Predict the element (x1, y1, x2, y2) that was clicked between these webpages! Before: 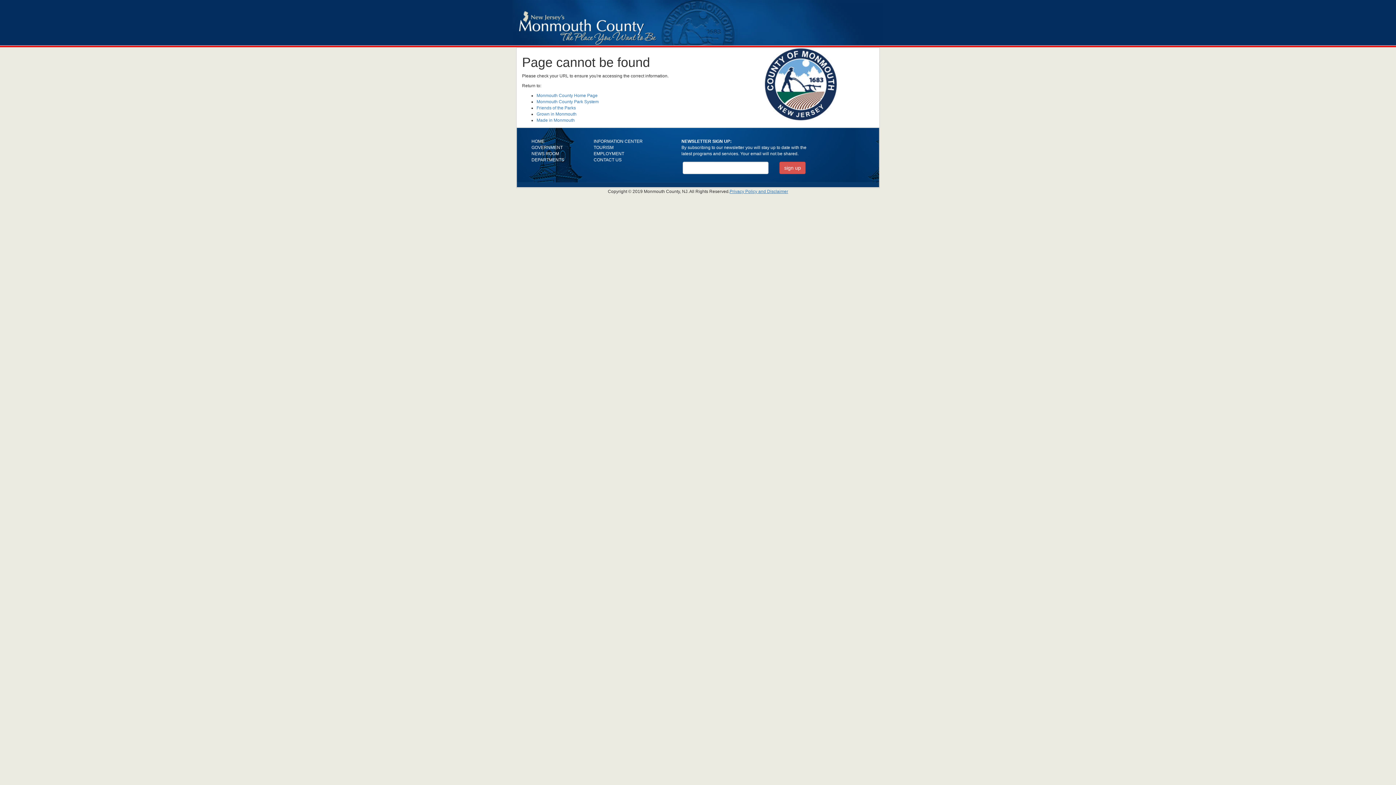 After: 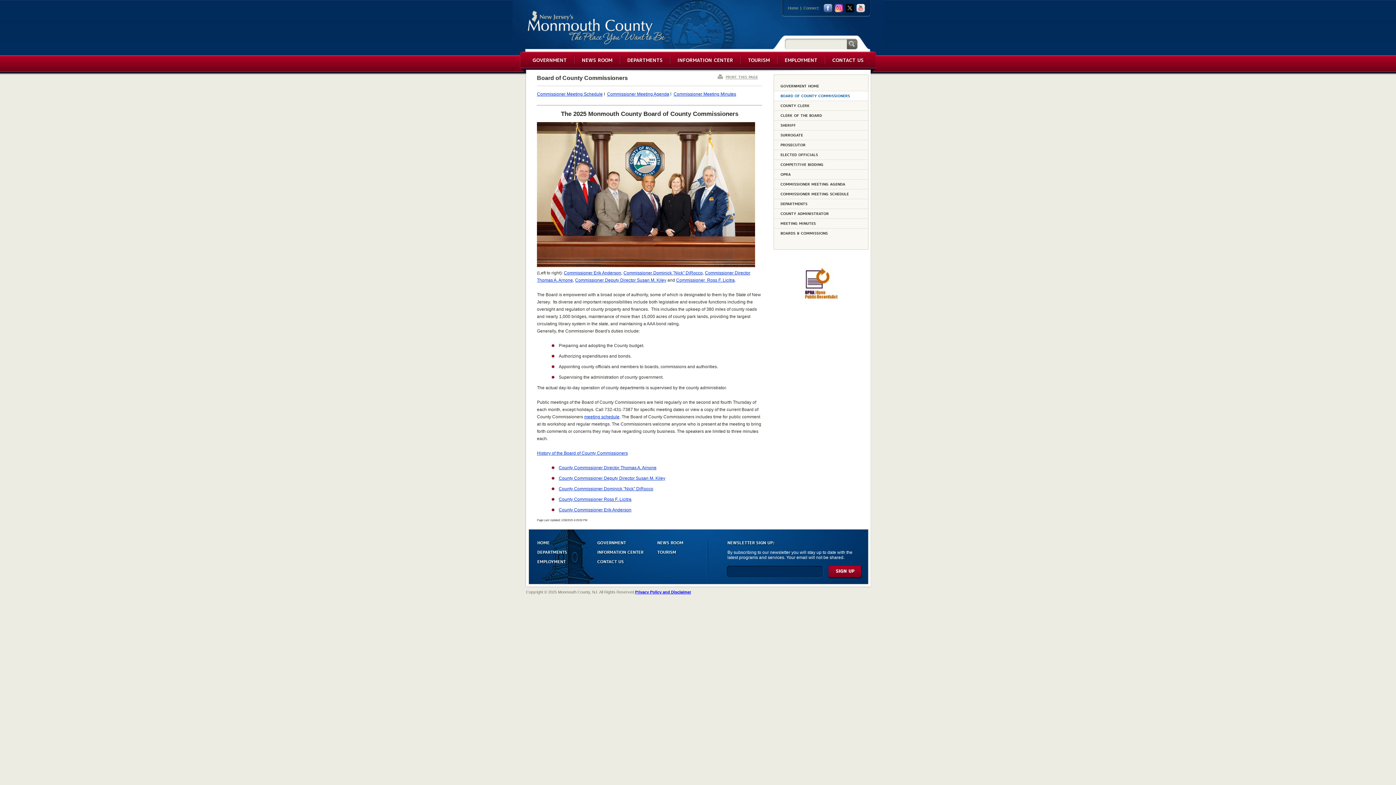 Action: label: GOVERNMENT bbox: (531, 145, 562, 150)